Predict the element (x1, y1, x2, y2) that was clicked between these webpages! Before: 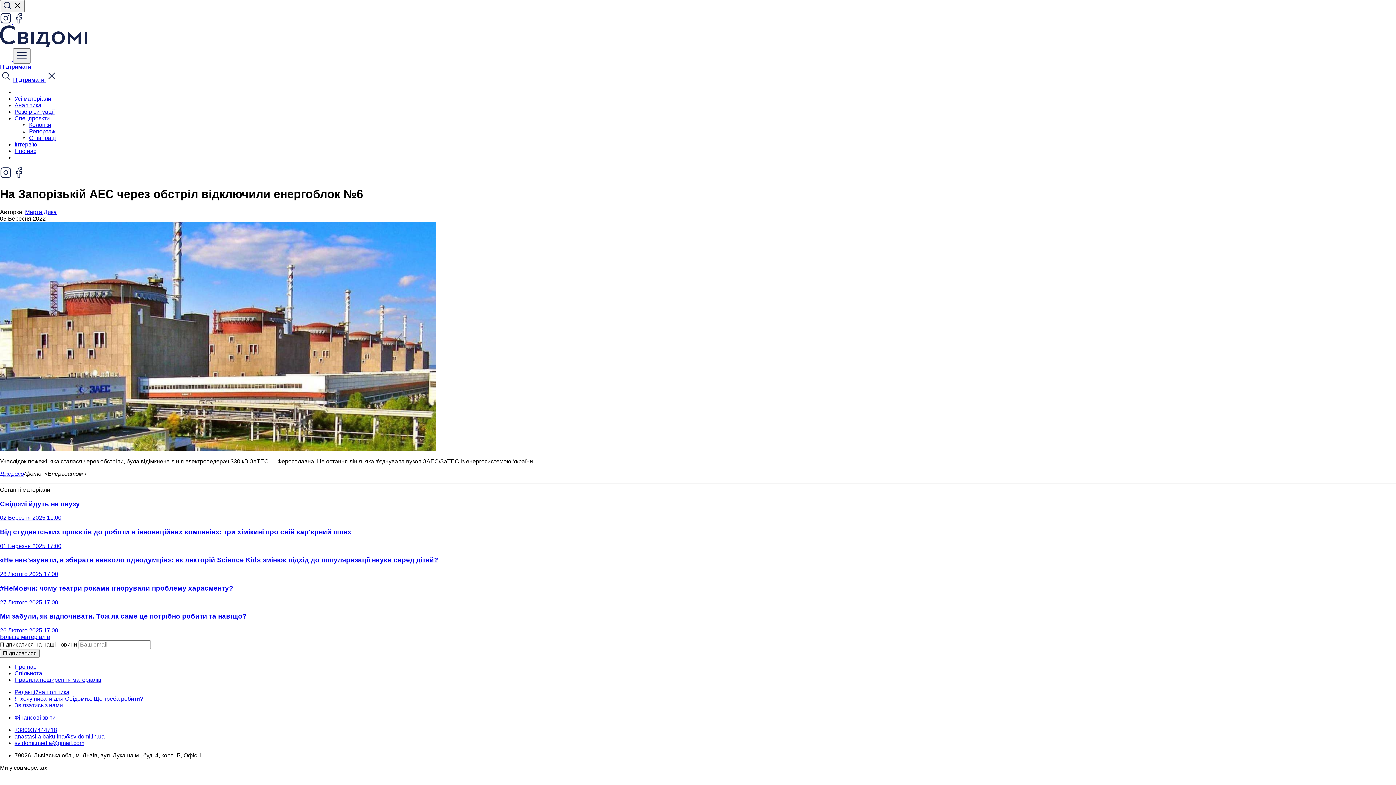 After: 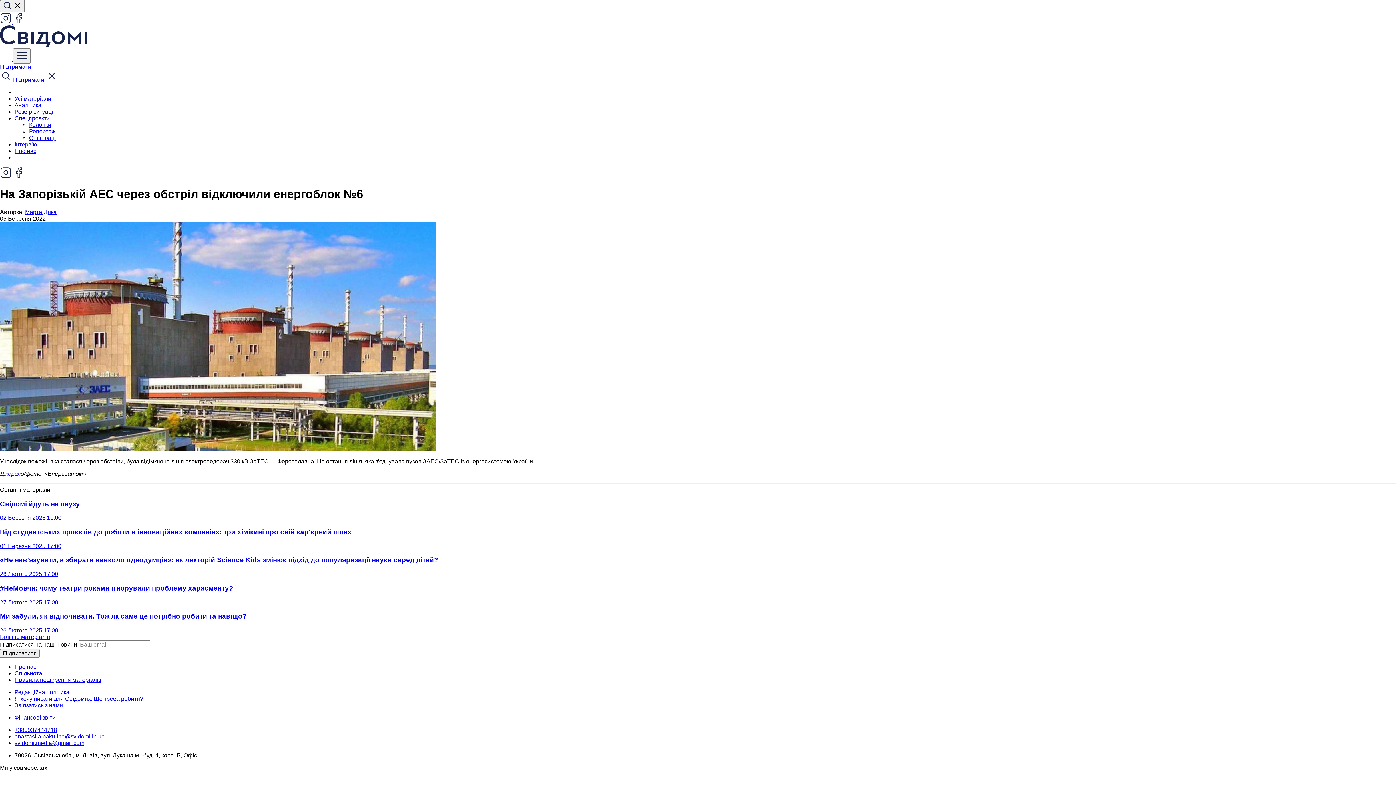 Action: bbox: (14, 740, 84, 746) label: svidomi.media@gmail.com